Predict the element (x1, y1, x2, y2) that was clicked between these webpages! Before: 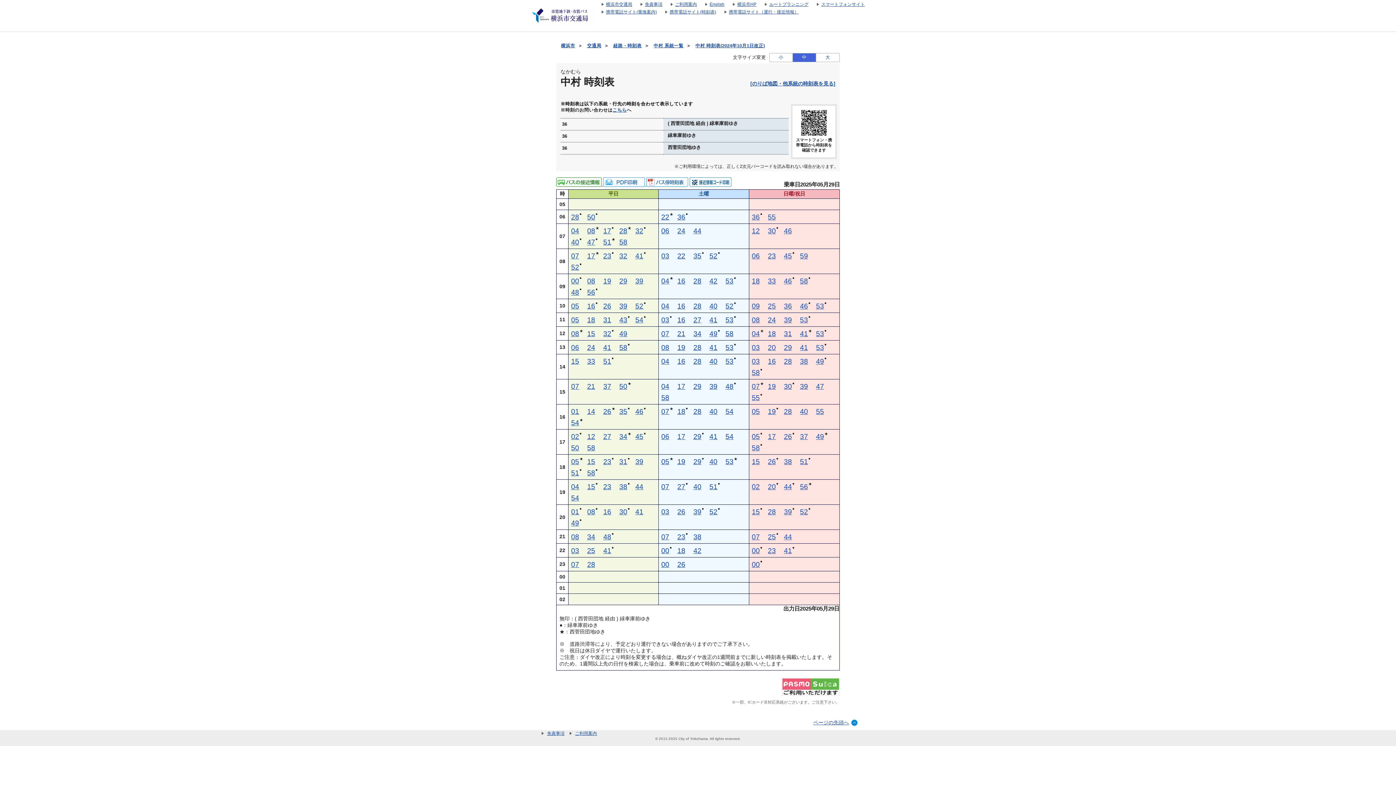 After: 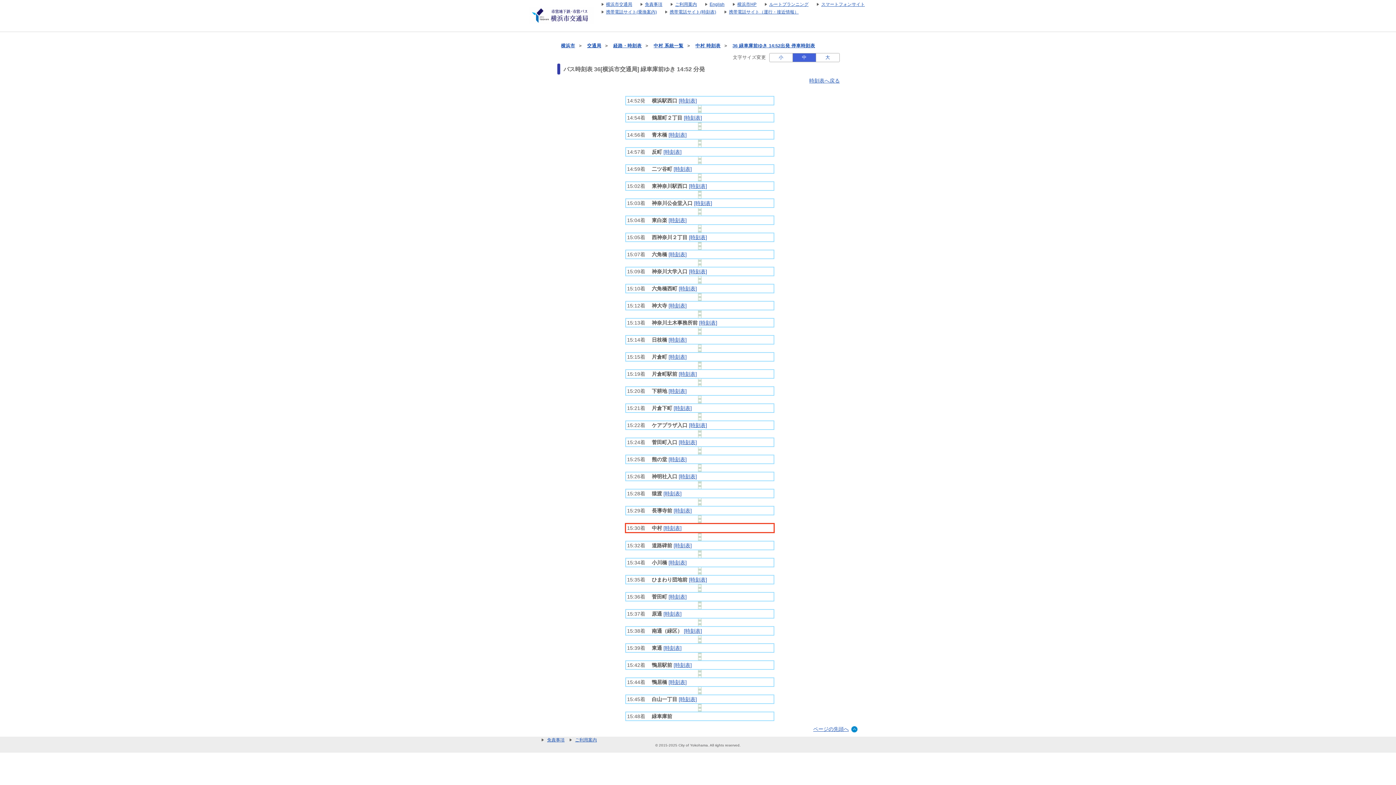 Action: bbox: (784, 382, 792, 390) label: 3030分はつ 36緑車庫前行き